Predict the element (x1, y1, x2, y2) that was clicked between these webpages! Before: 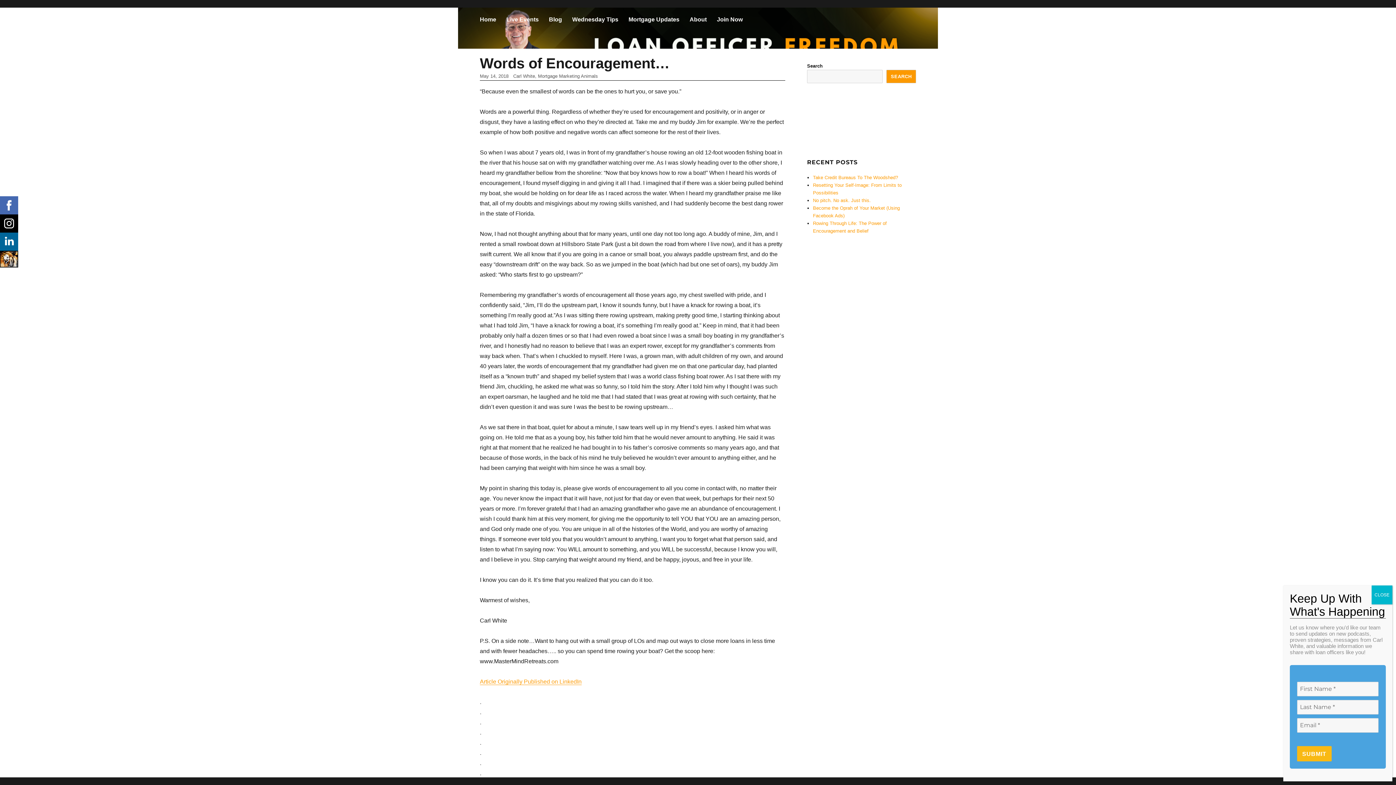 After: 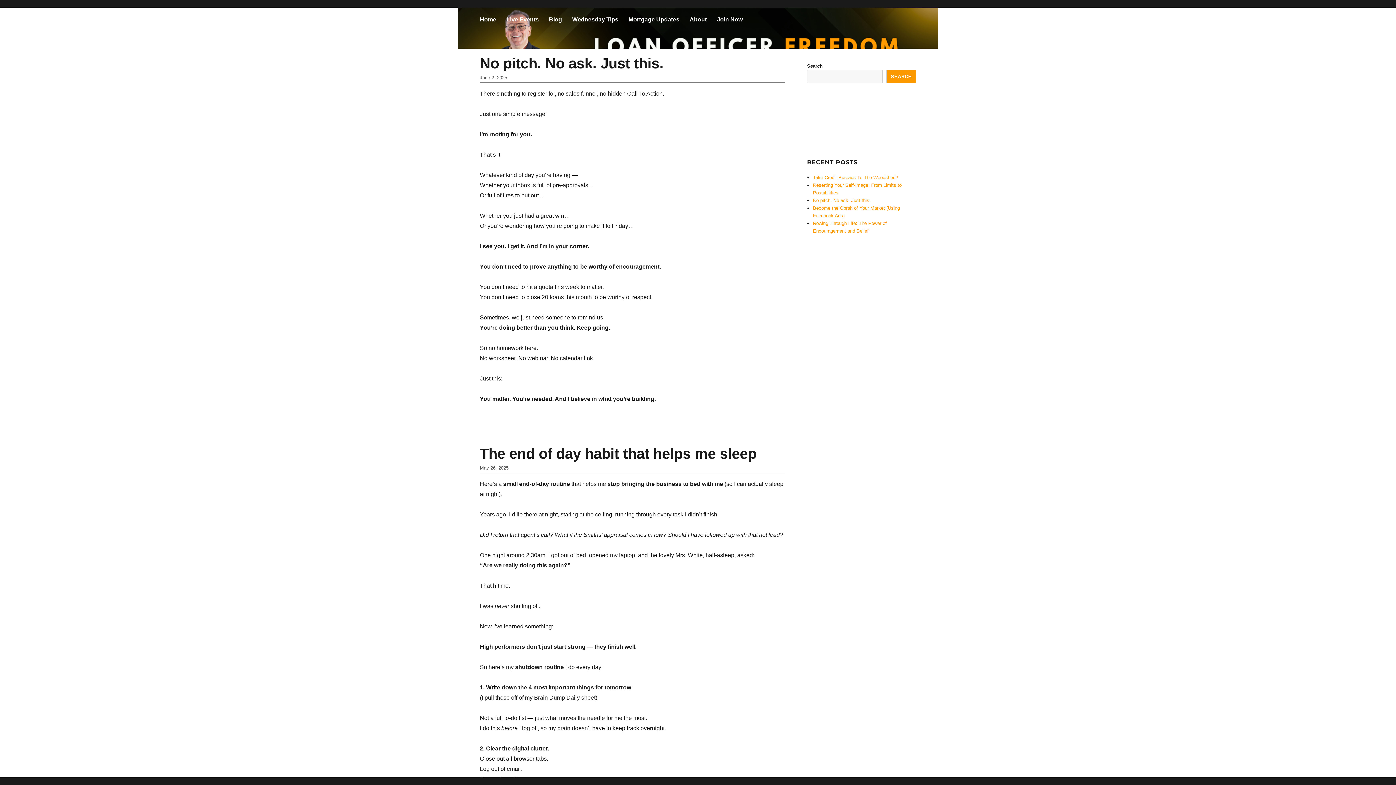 Action: label: Blog bbox: (544, 11, 567, 26)